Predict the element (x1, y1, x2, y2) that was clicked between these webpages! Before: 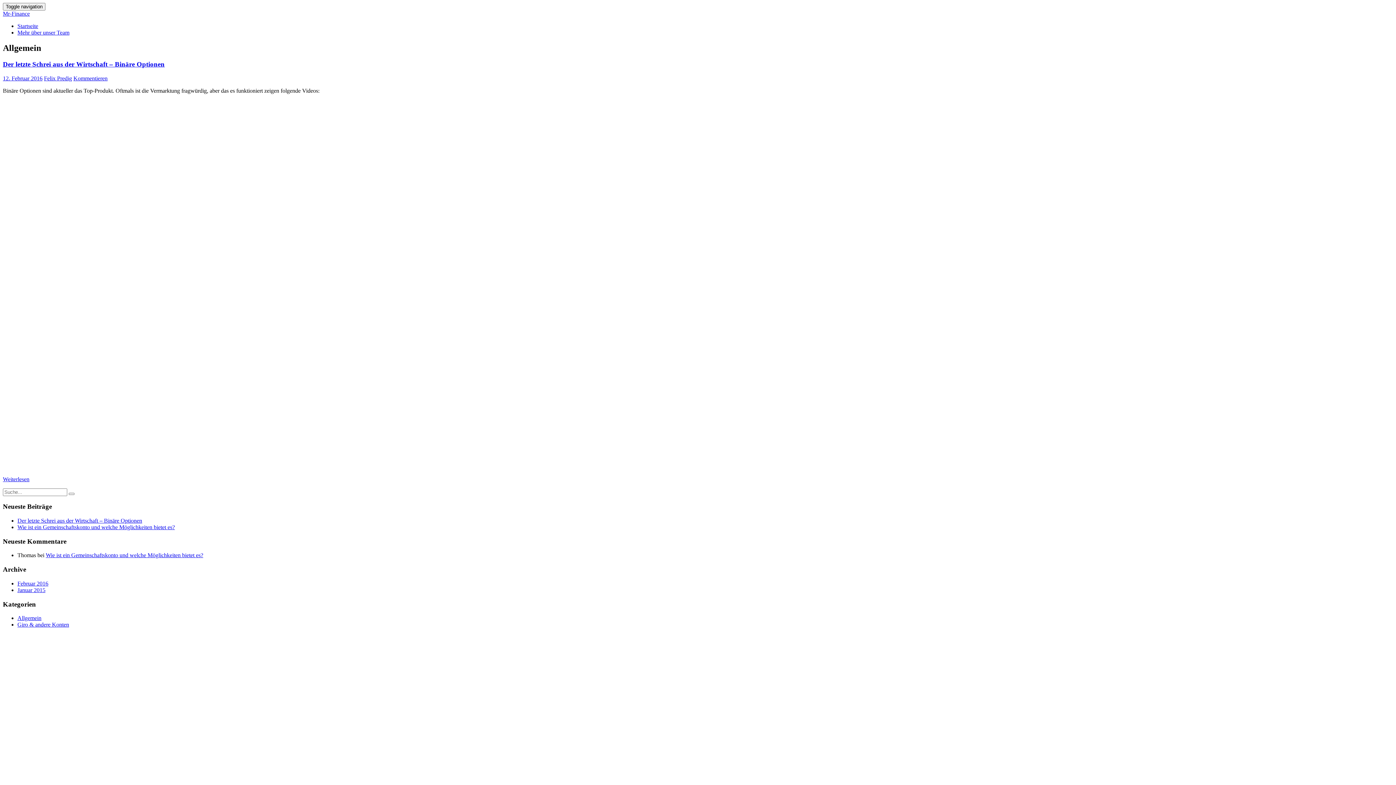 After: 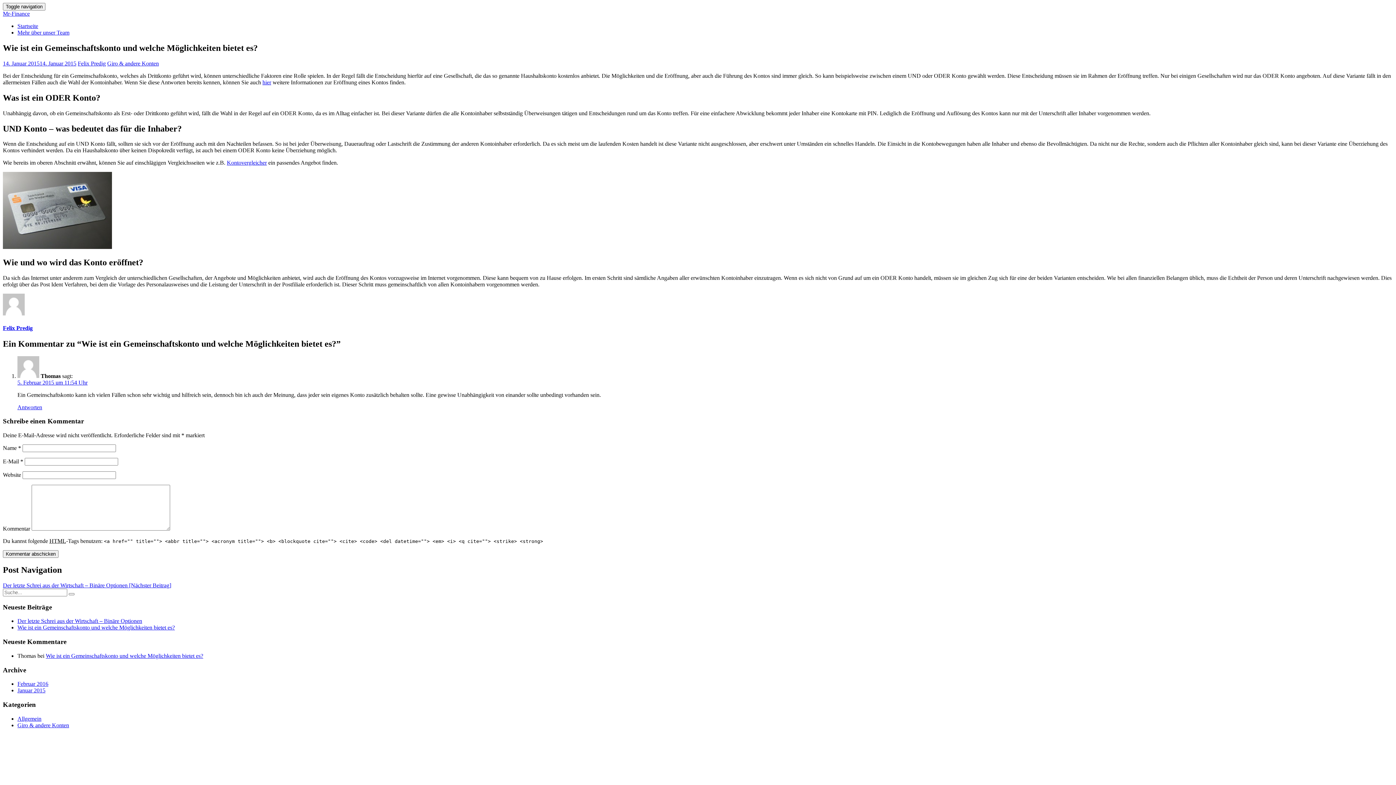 Action: bbox: (17, 524, 174, 530) label: Wie ist ein Gemeinschaftskonto und welche Möglichkeiten bietet es?